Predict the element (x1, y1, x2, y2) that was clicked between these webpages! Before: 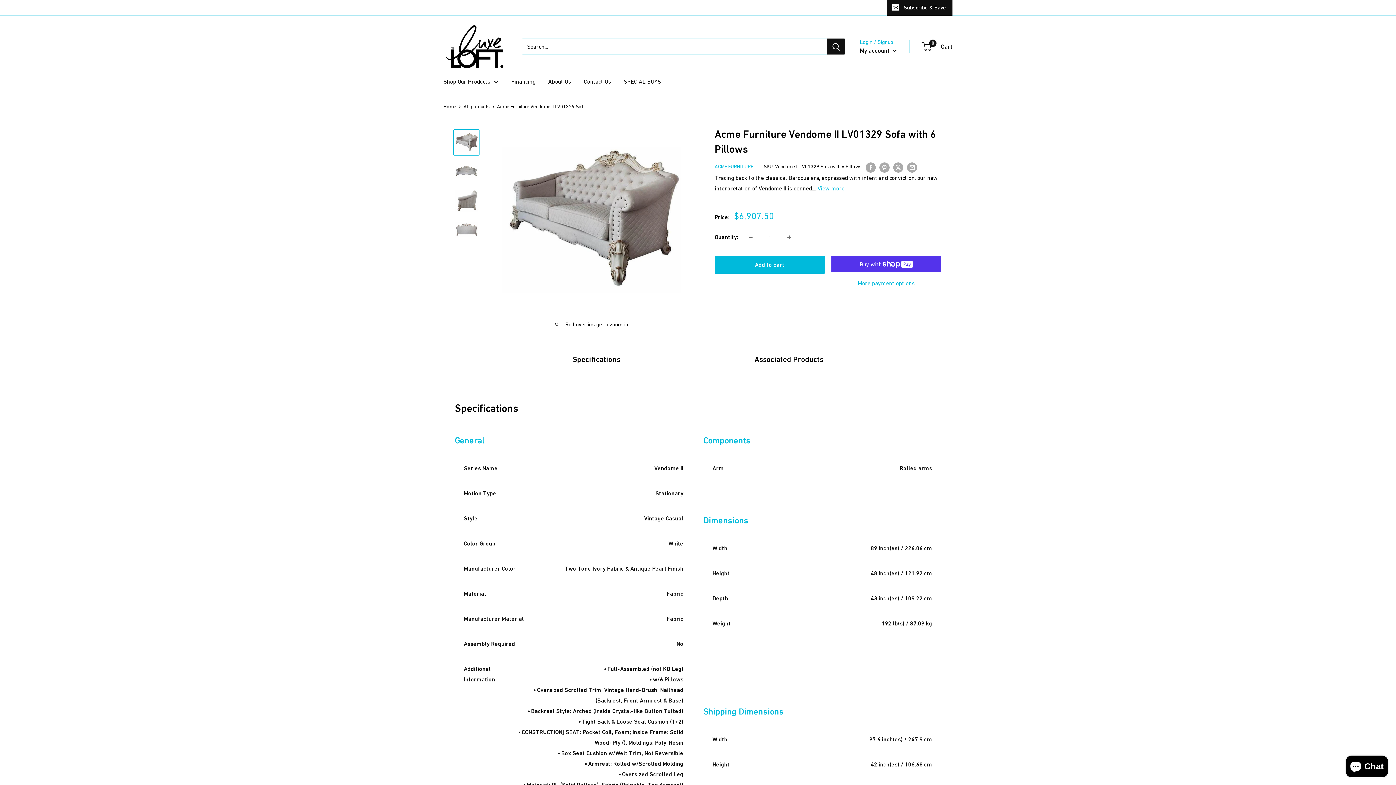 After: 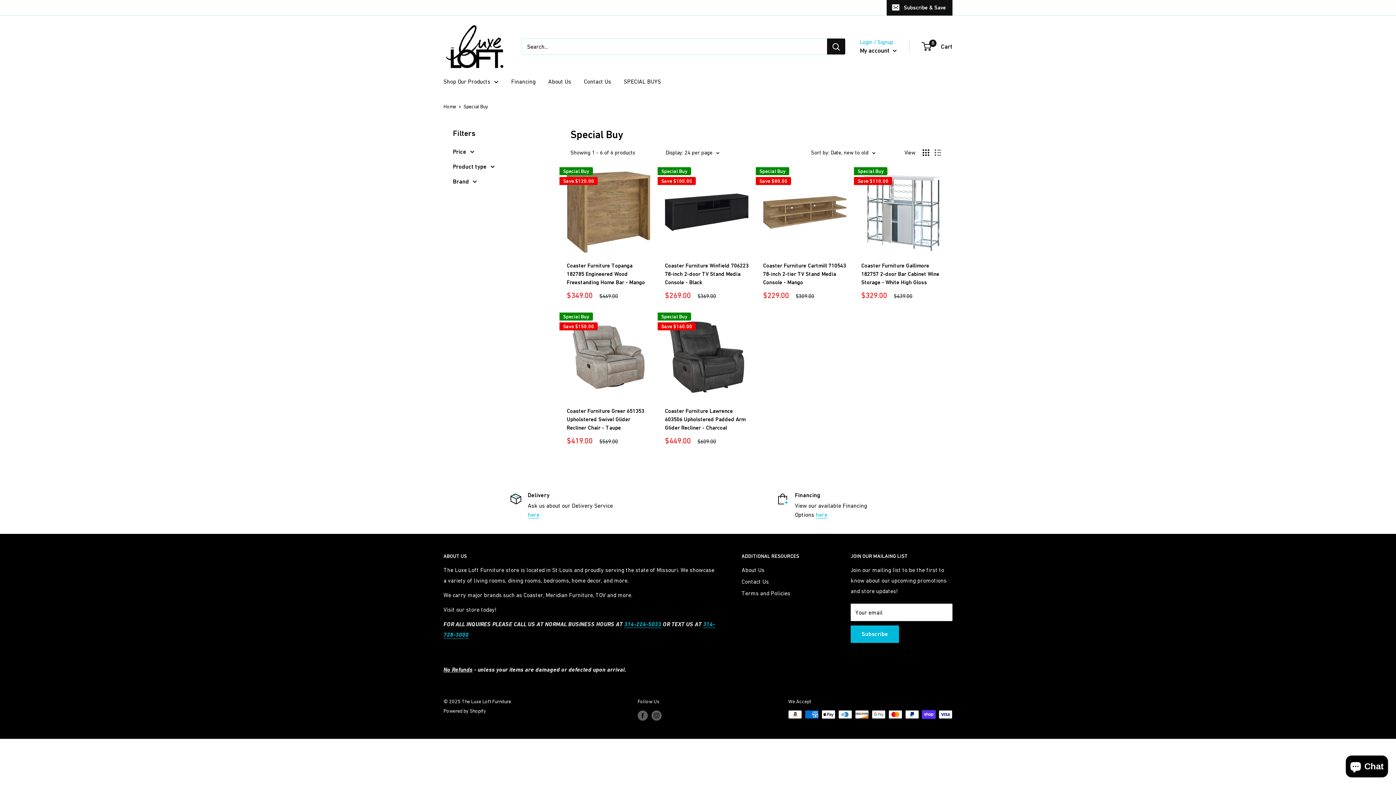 Action: label: SPECIAL BUYS bbox: (624, 76, 661, 86)